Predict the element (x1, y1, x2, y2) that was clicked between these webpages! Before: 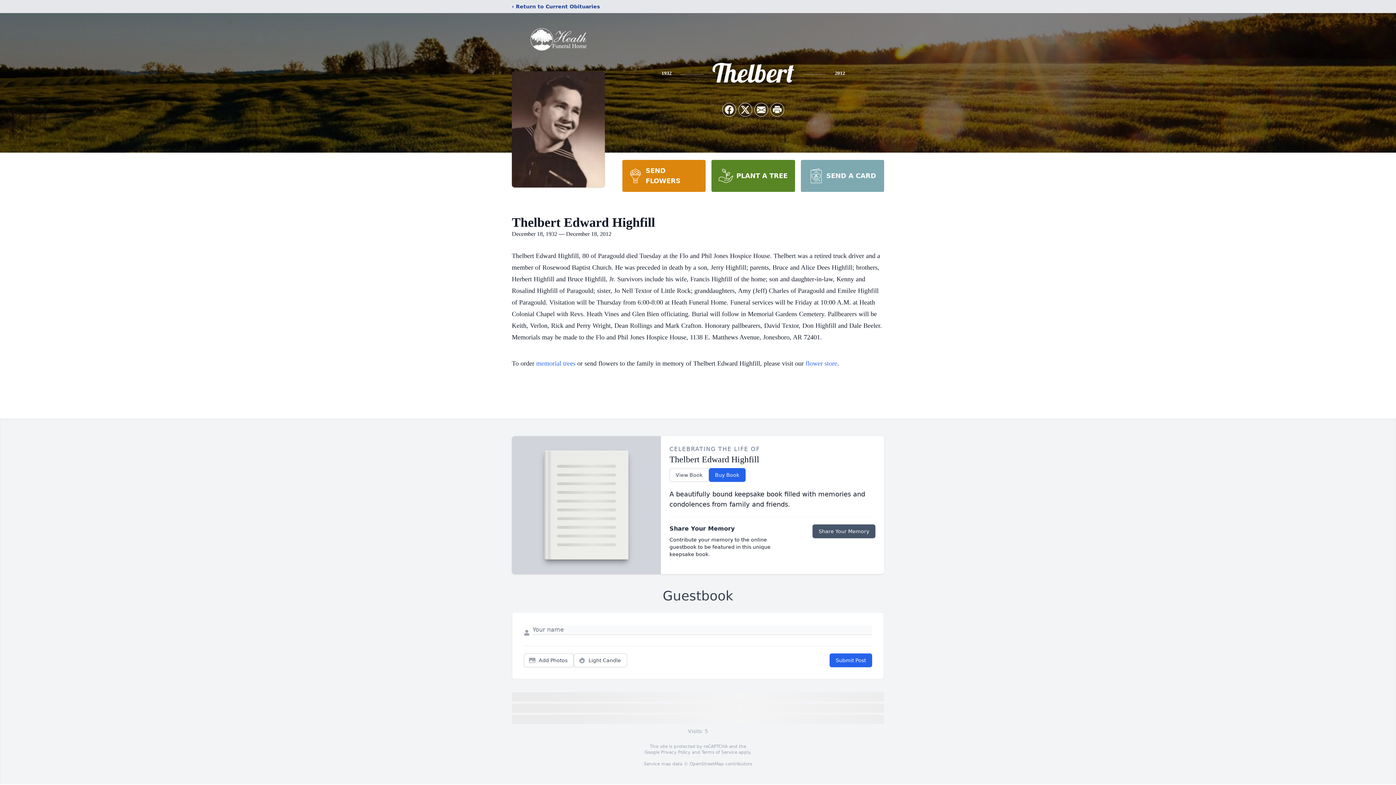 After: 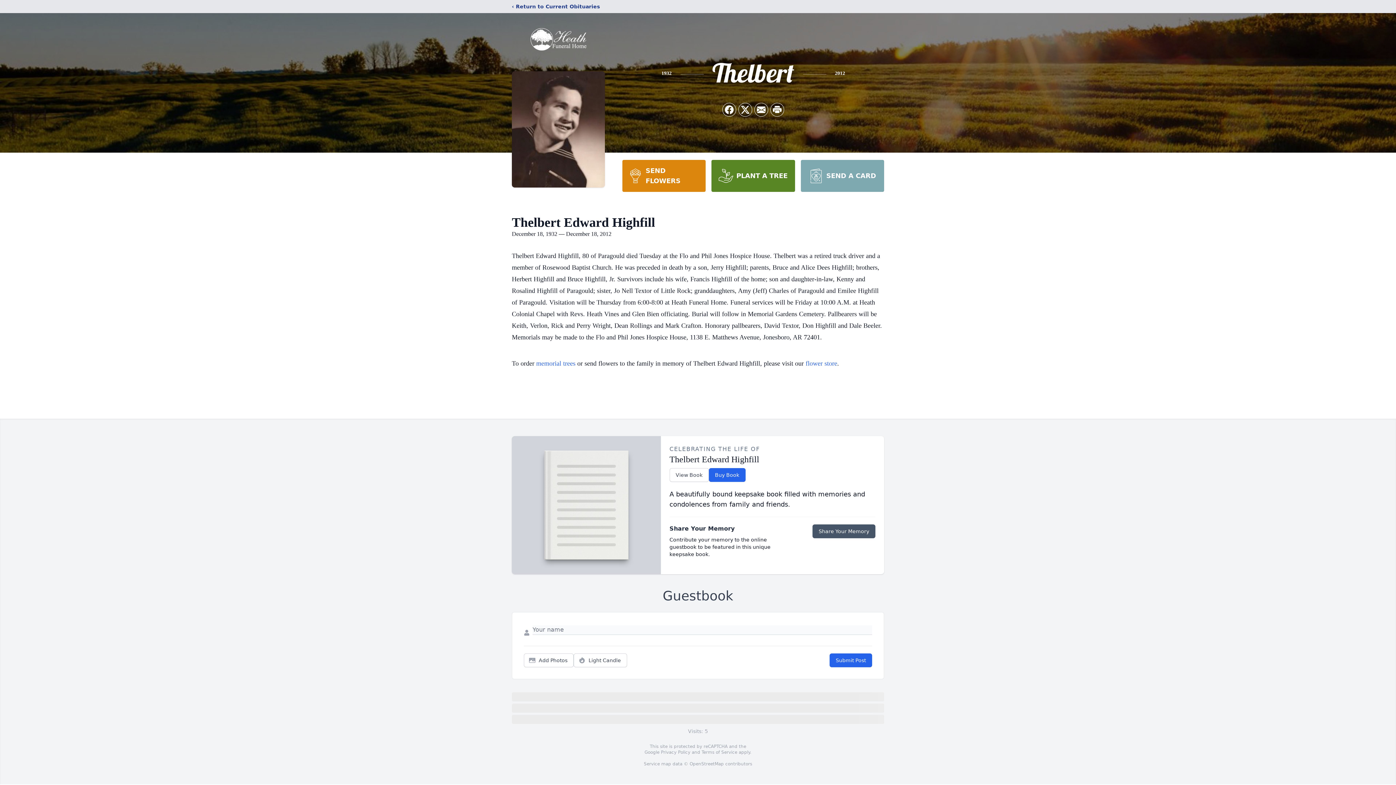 Action: label: SEND FLOWERS bbox: (622, 160, 705, 192)